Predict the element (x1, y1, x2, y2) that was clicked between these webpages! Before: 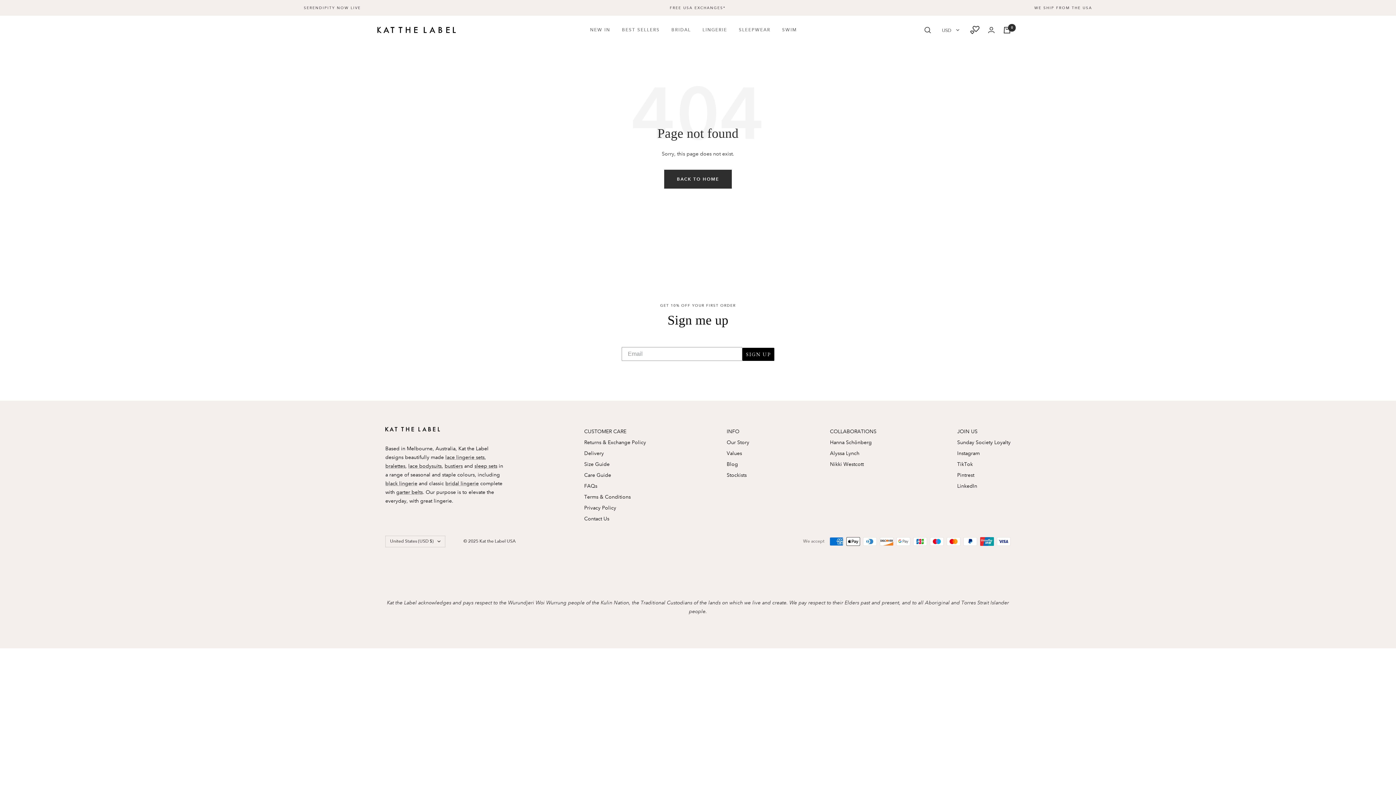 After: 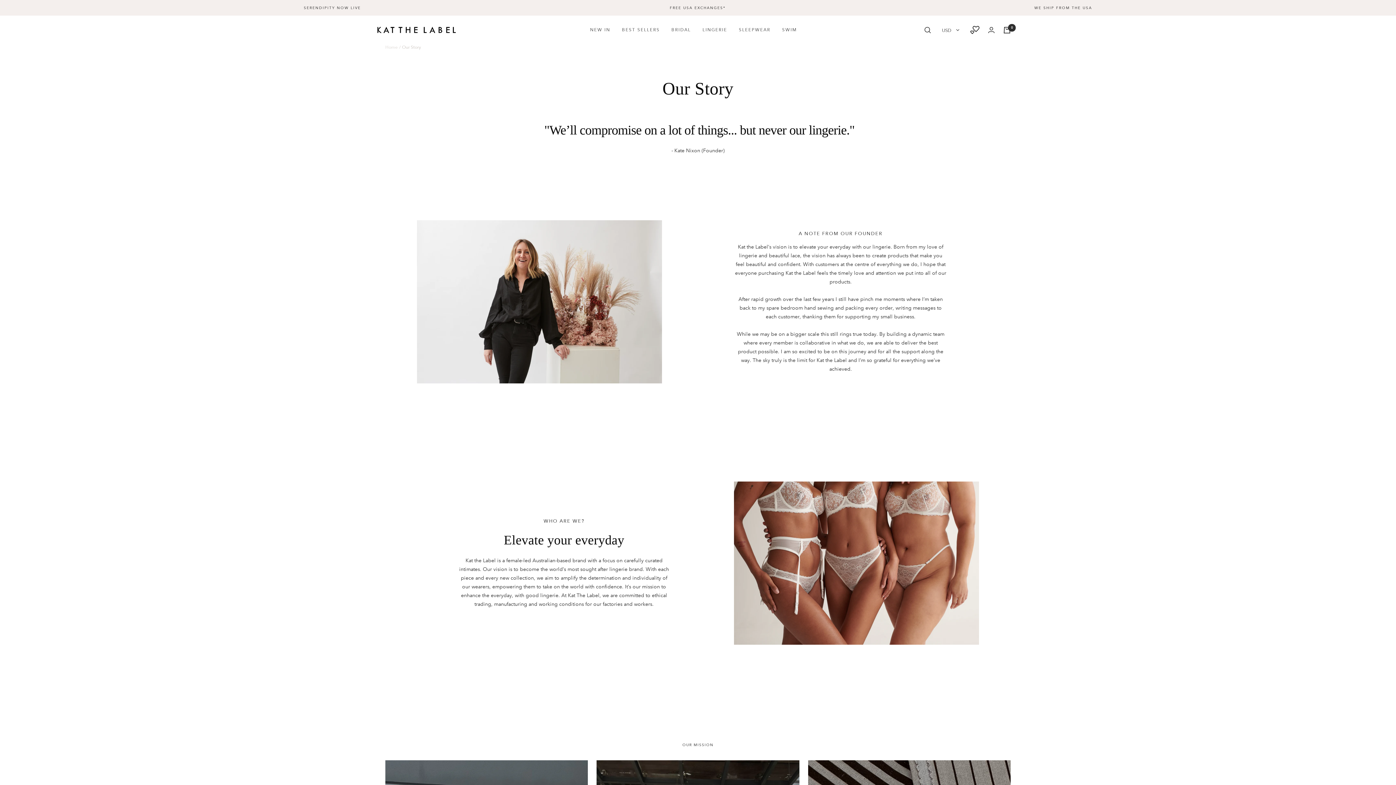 Action: label: Our Story bbox: (726, 438, 749, 446)